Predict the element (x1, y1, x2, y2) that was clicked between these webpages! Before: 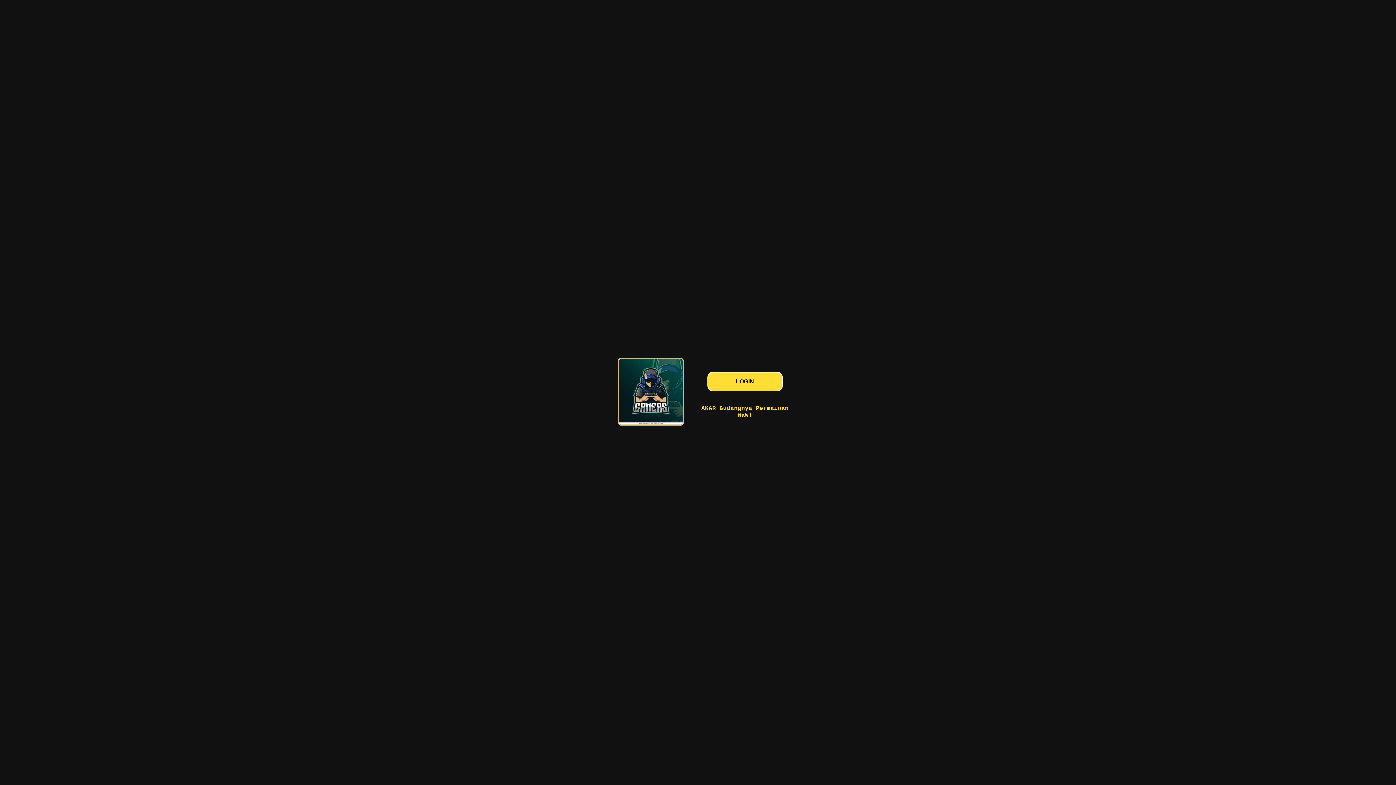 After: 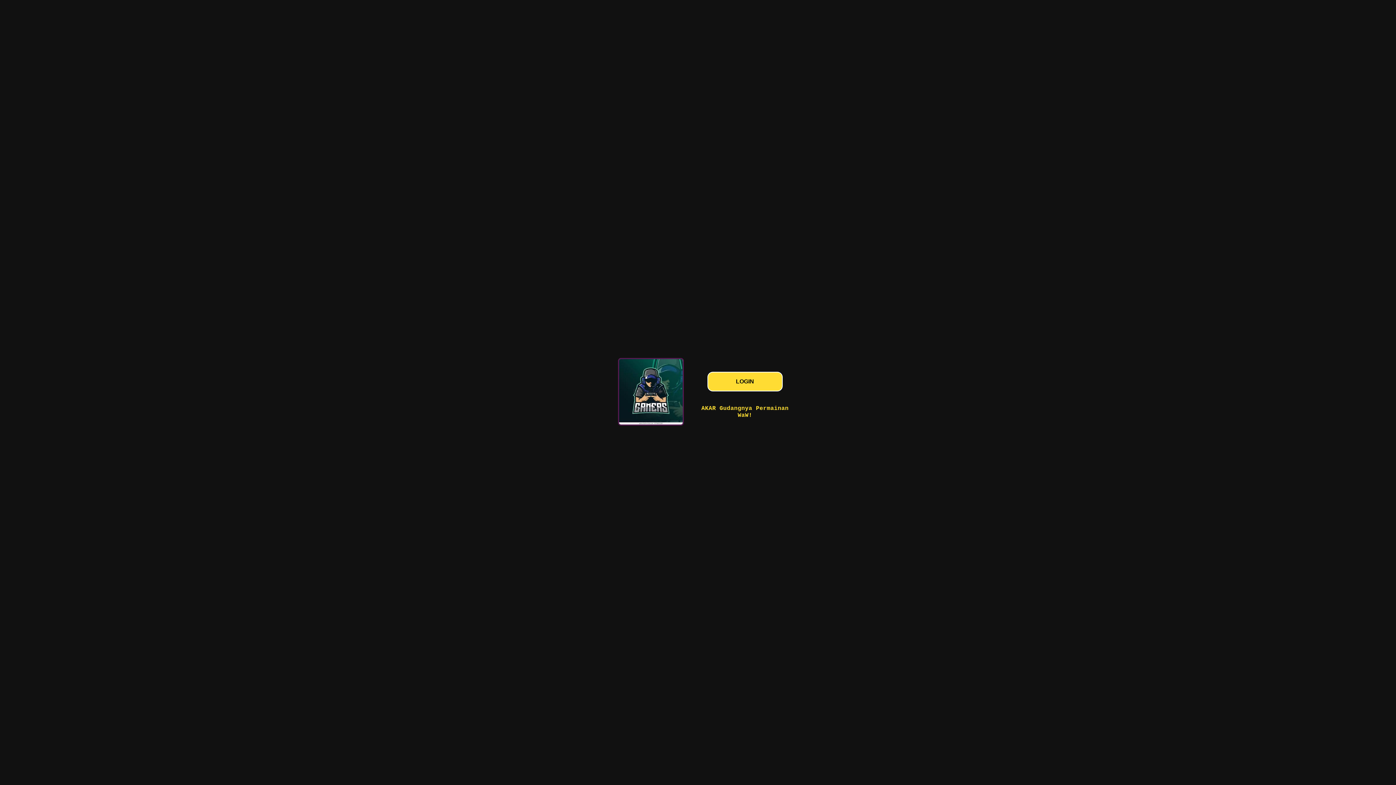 Action: bbox: (707, 371, 782, 391) label: LOGIN